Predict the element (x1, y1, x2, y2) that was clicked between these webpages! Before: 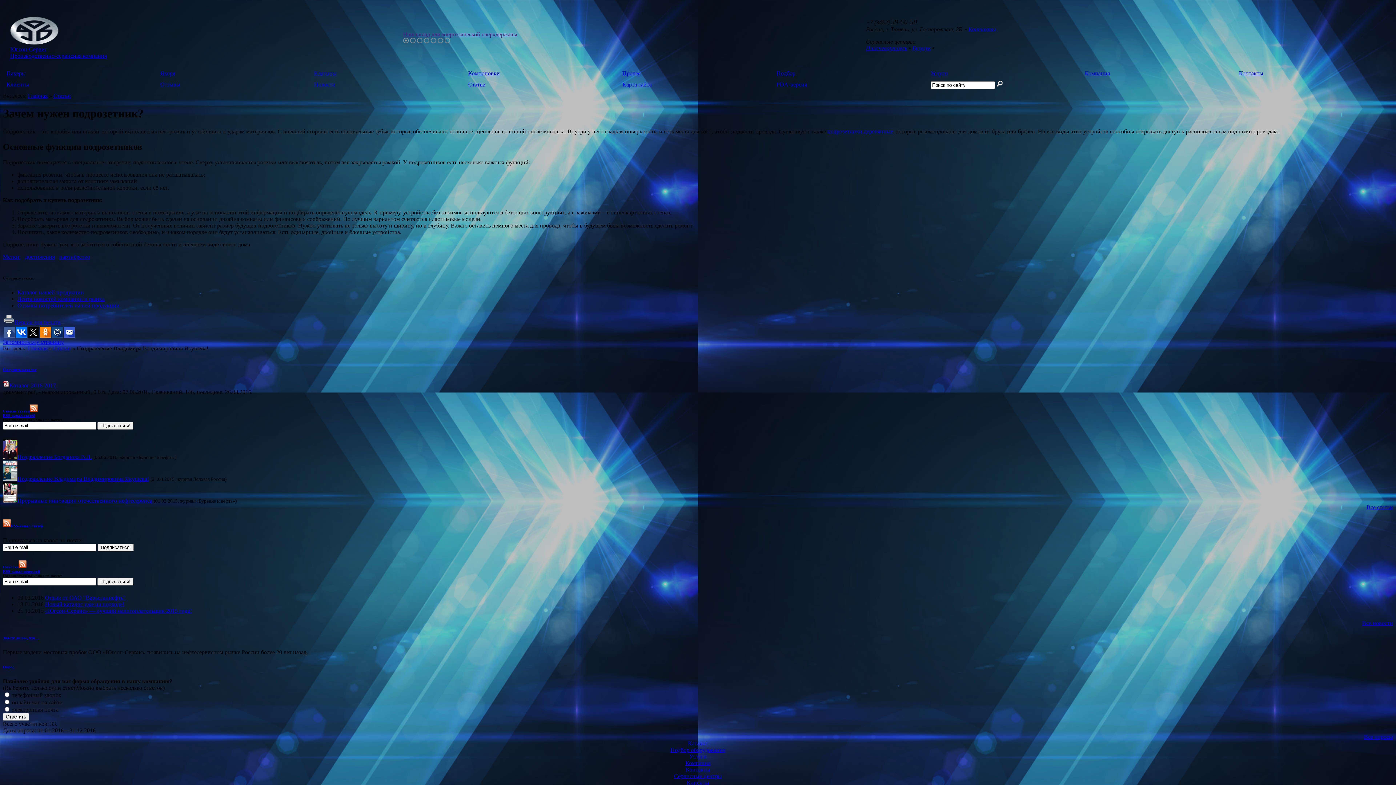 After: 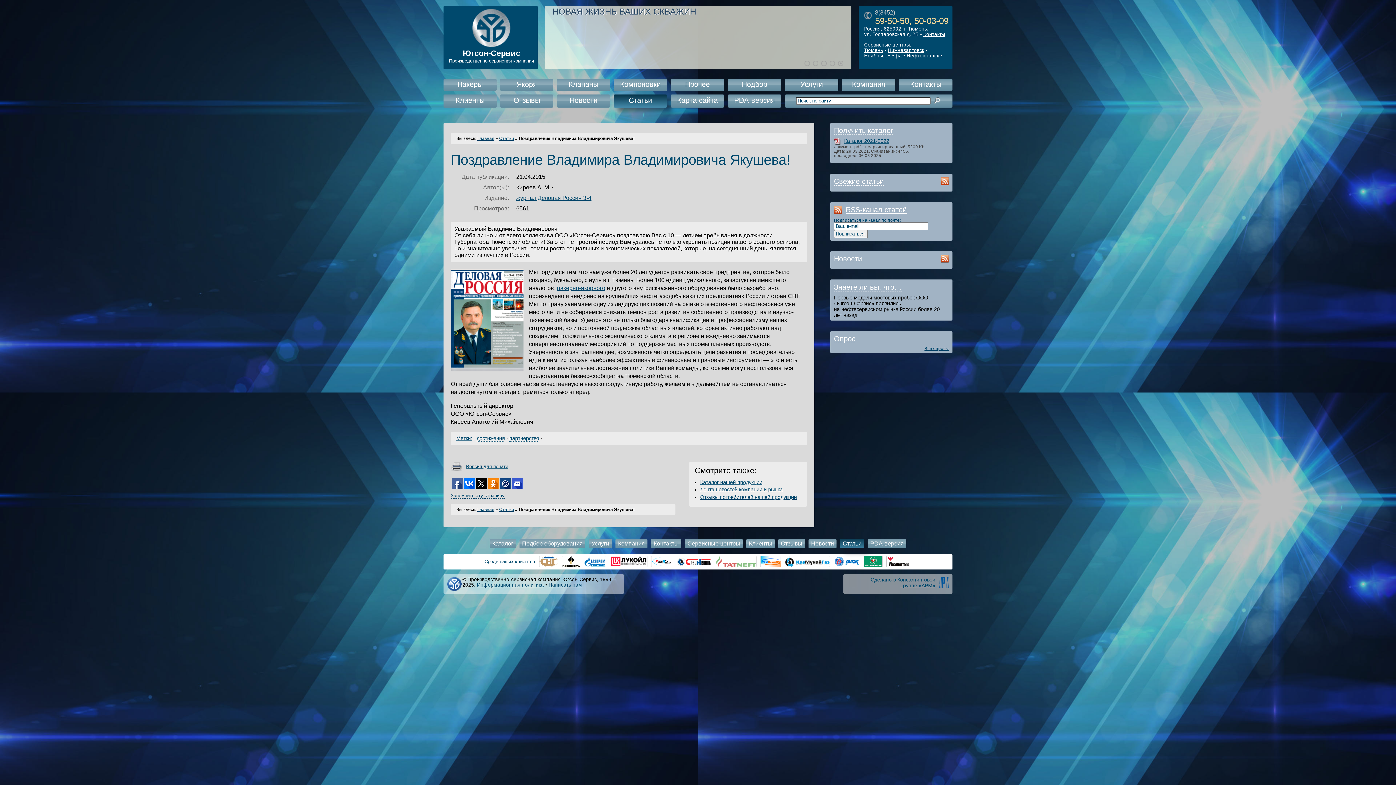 Action: label: Запомнить эту страницу bbox: (2, 338, 64, 344)